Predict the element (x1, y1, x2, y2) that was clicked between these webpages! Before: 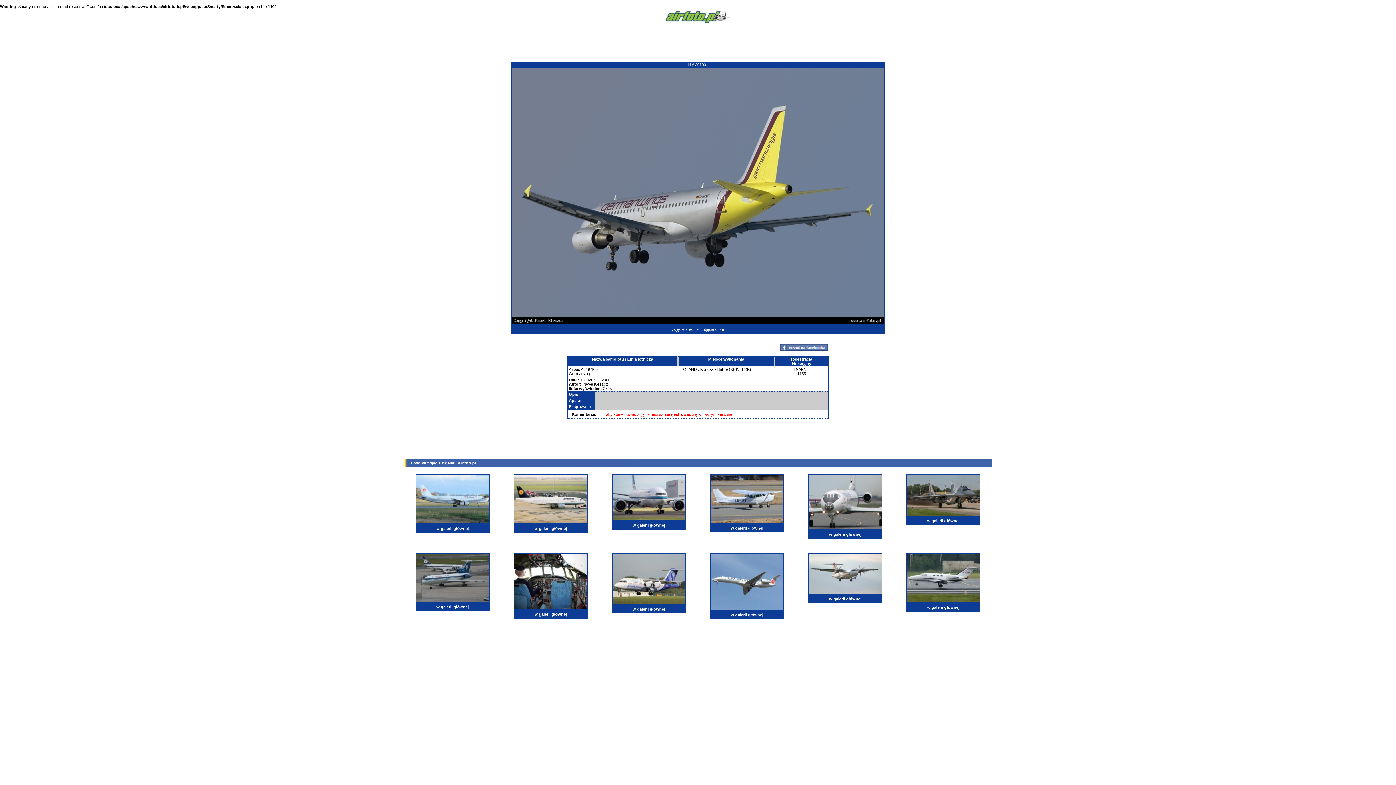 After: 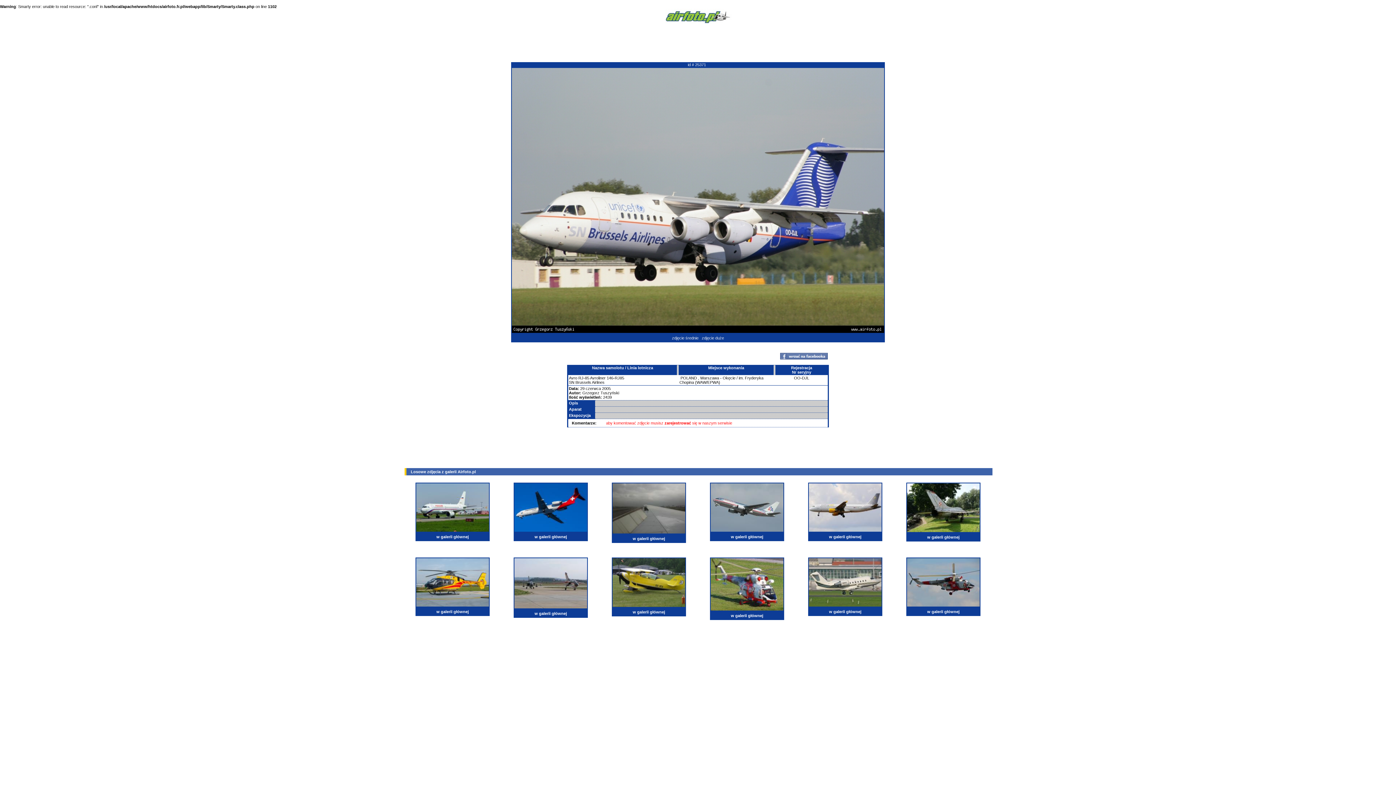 Action: bbox: (612, 601, 686, 605)